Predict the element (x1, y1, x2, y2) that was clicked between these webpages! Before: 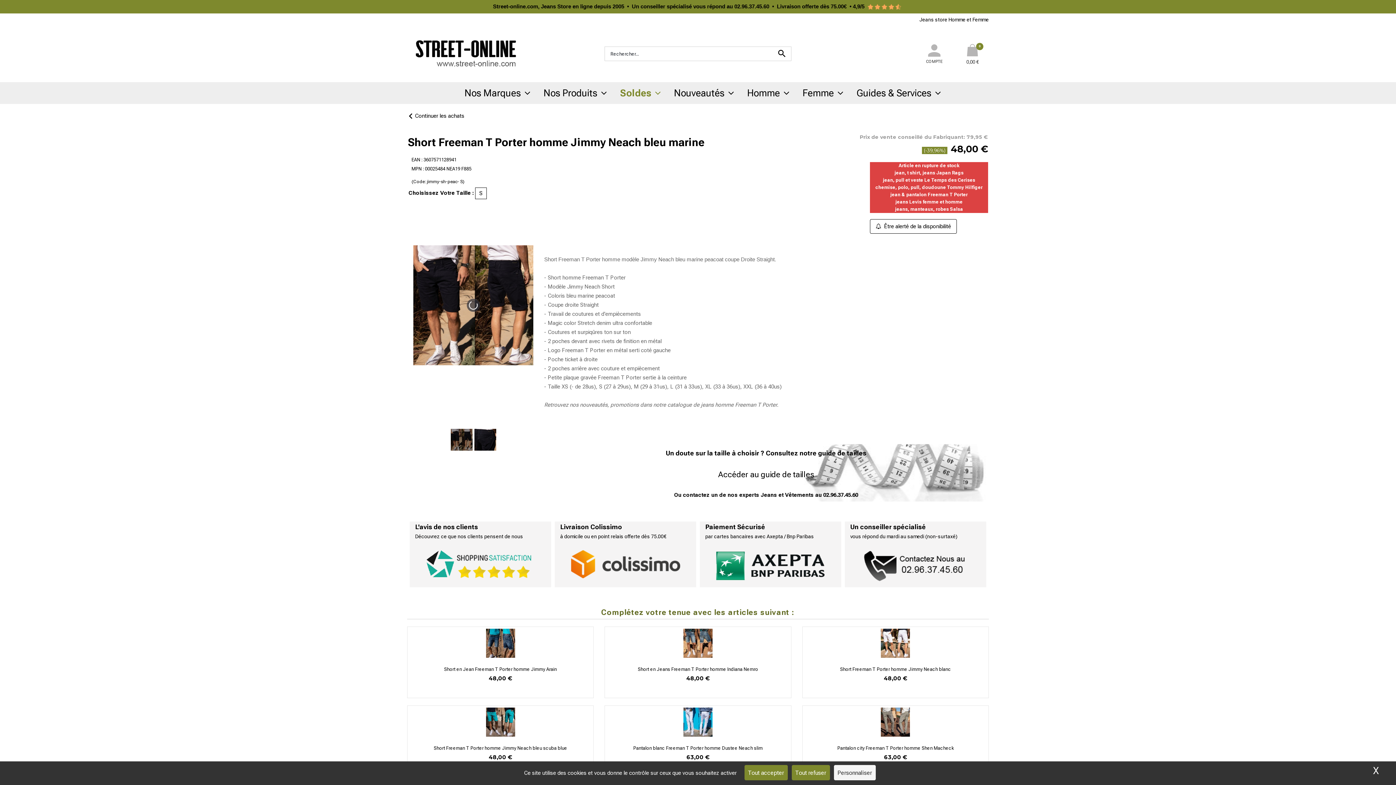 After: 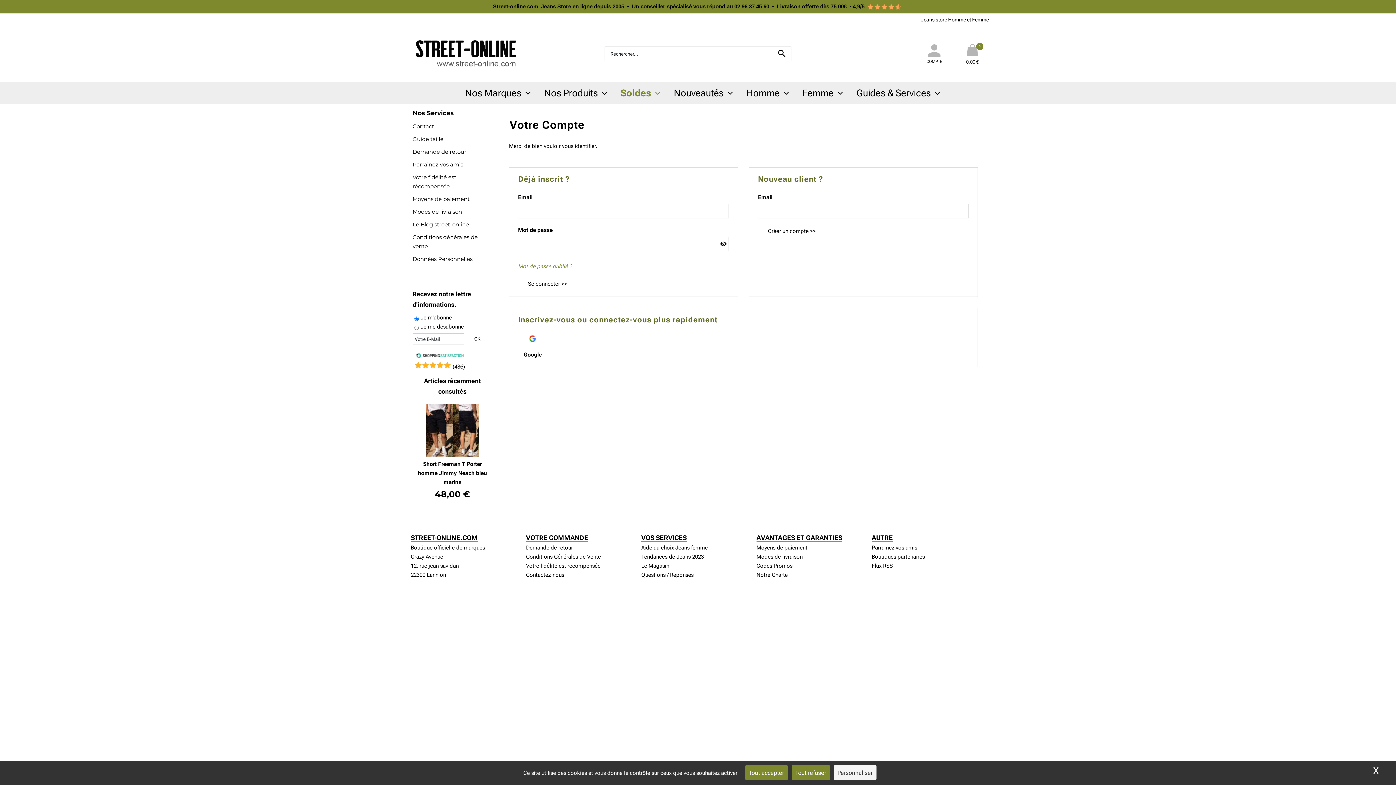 Action: bbox: (926, 42, 942, 65) label: COMPTE